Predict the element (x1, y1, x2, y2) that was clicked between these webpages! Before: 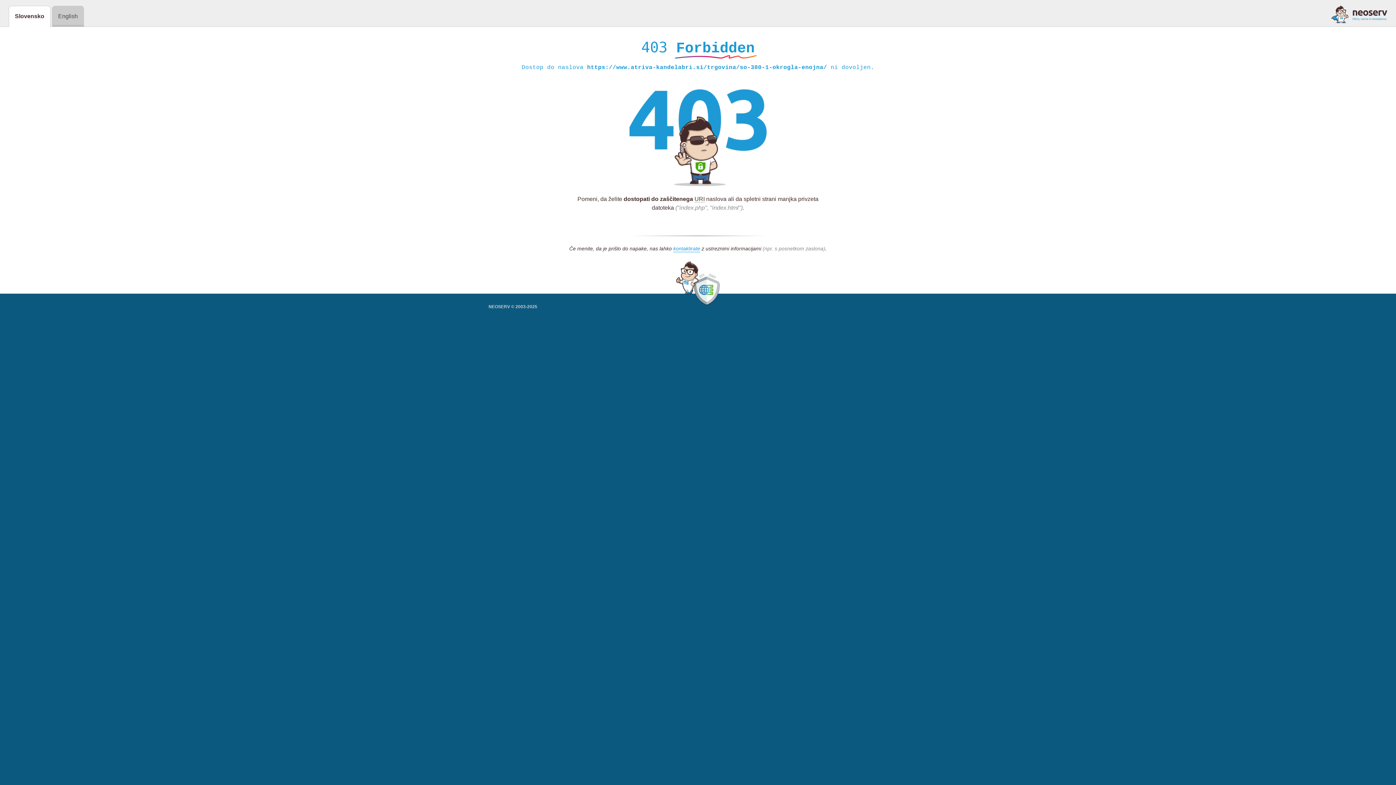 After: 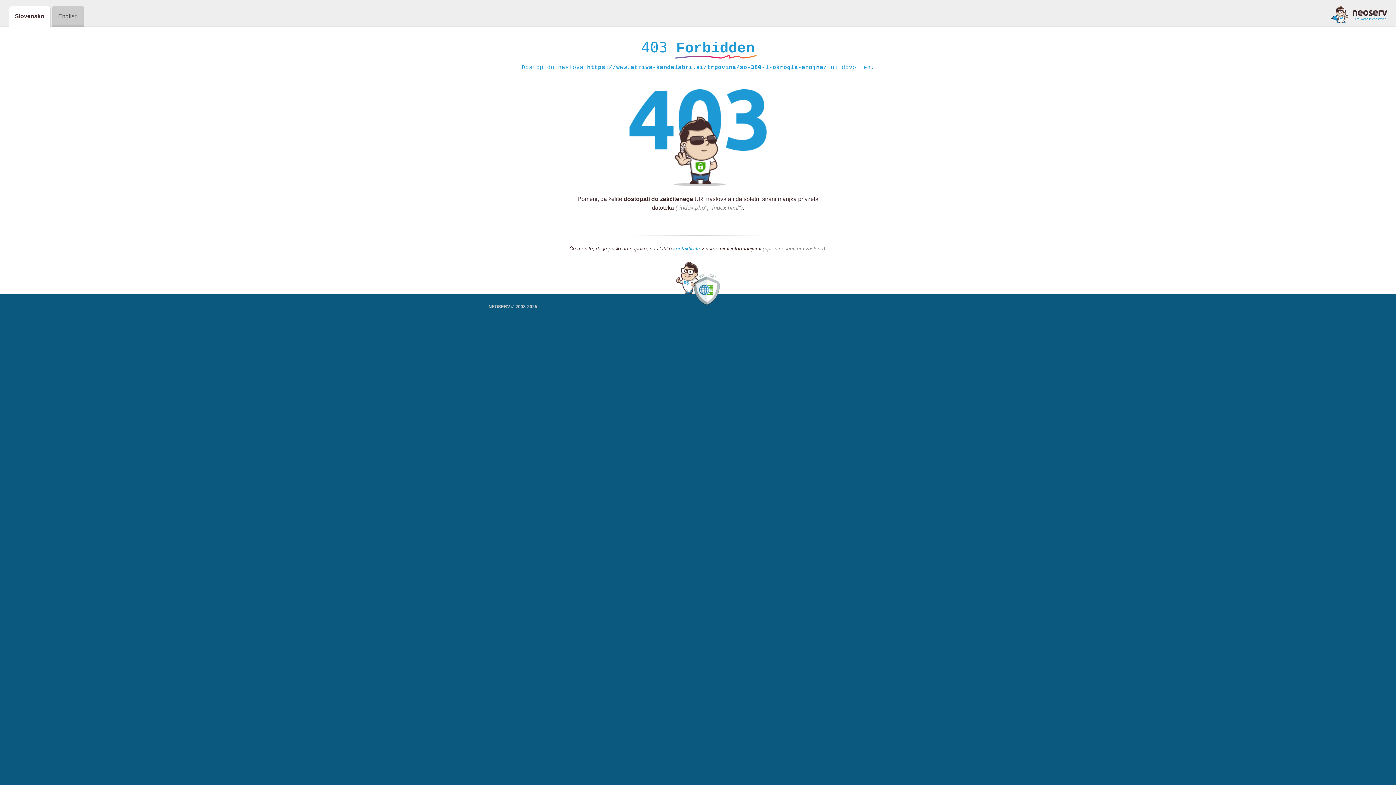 Action: bbox: (1331, 5, 1387, 23)